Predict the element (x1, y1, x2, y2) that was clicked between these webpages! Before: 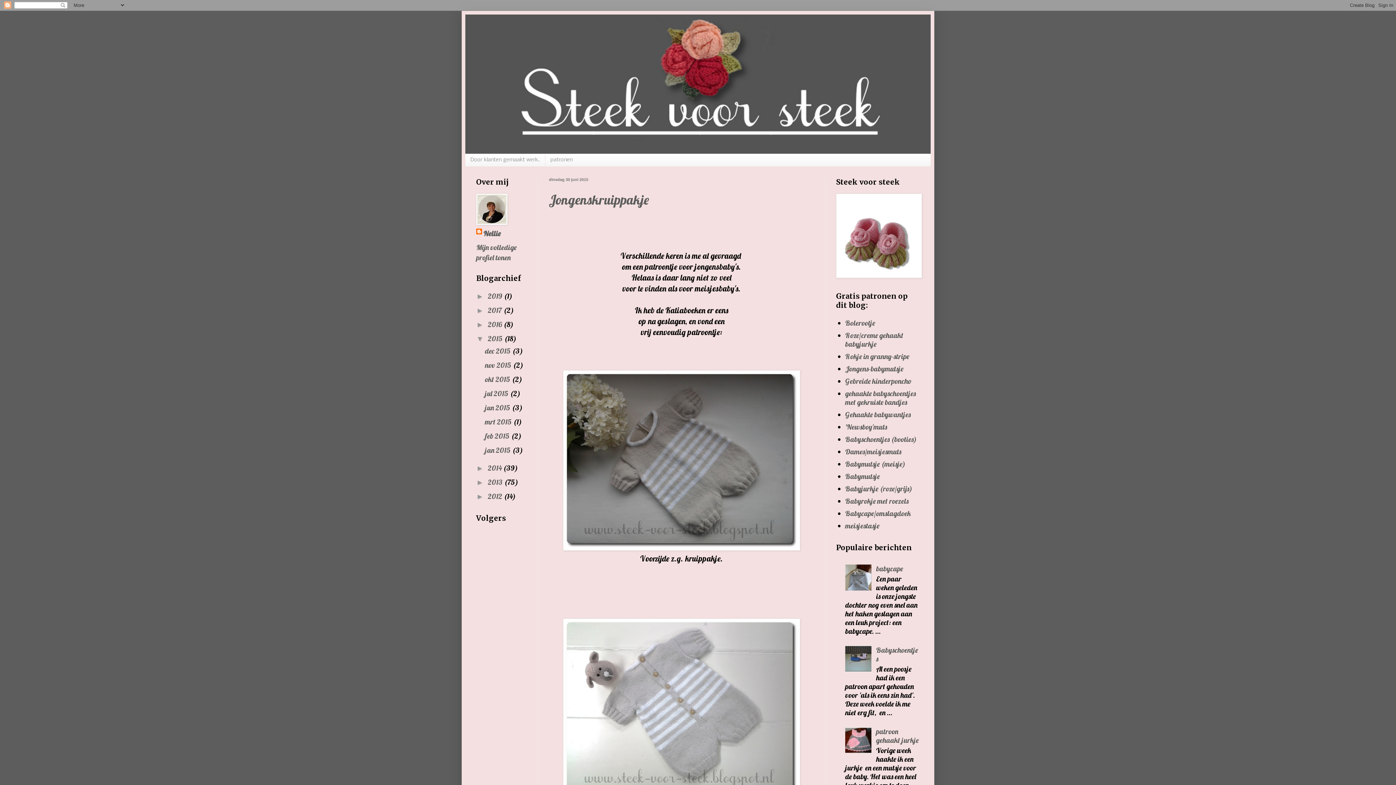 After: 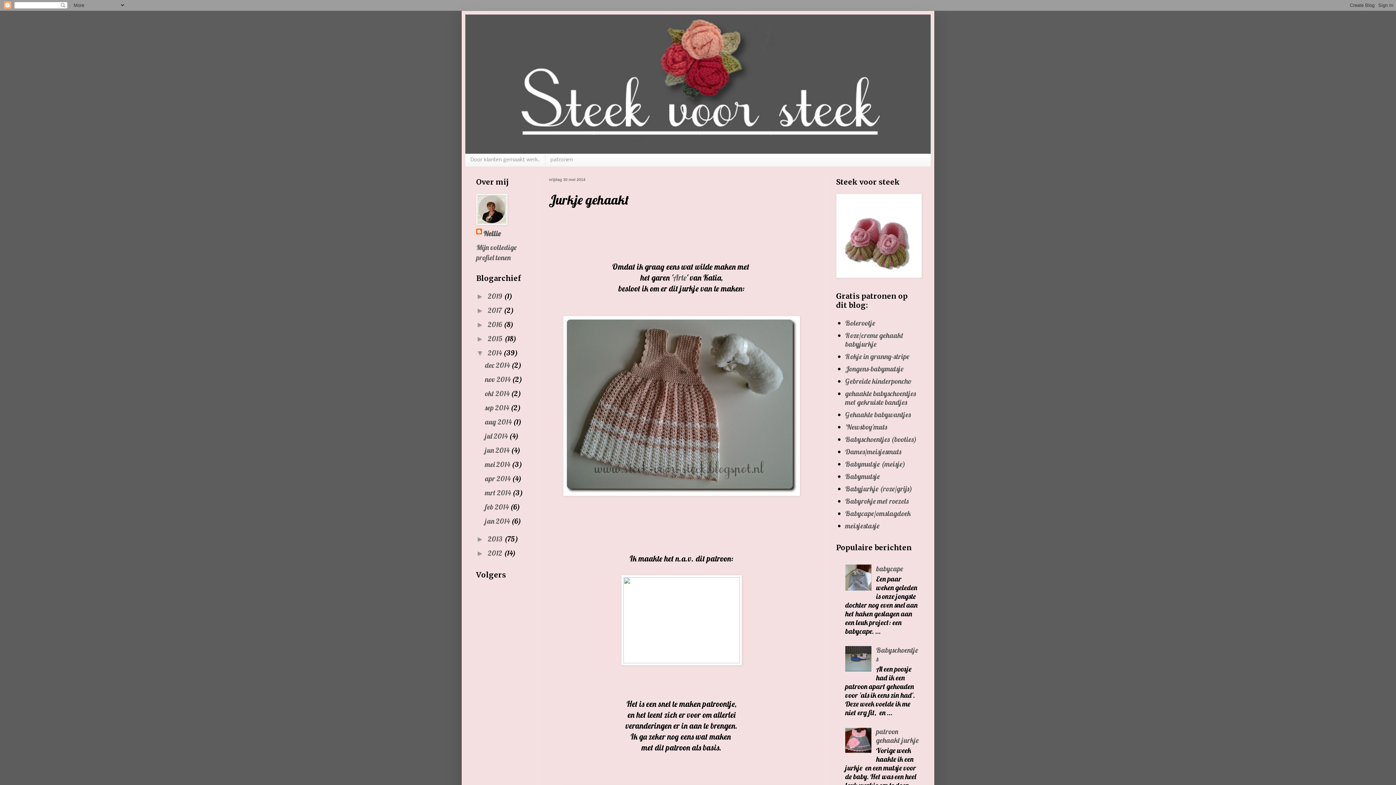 Action: bbox: (845, 330, 903, 348) label: Roze/creme gehaakt babyjurkje